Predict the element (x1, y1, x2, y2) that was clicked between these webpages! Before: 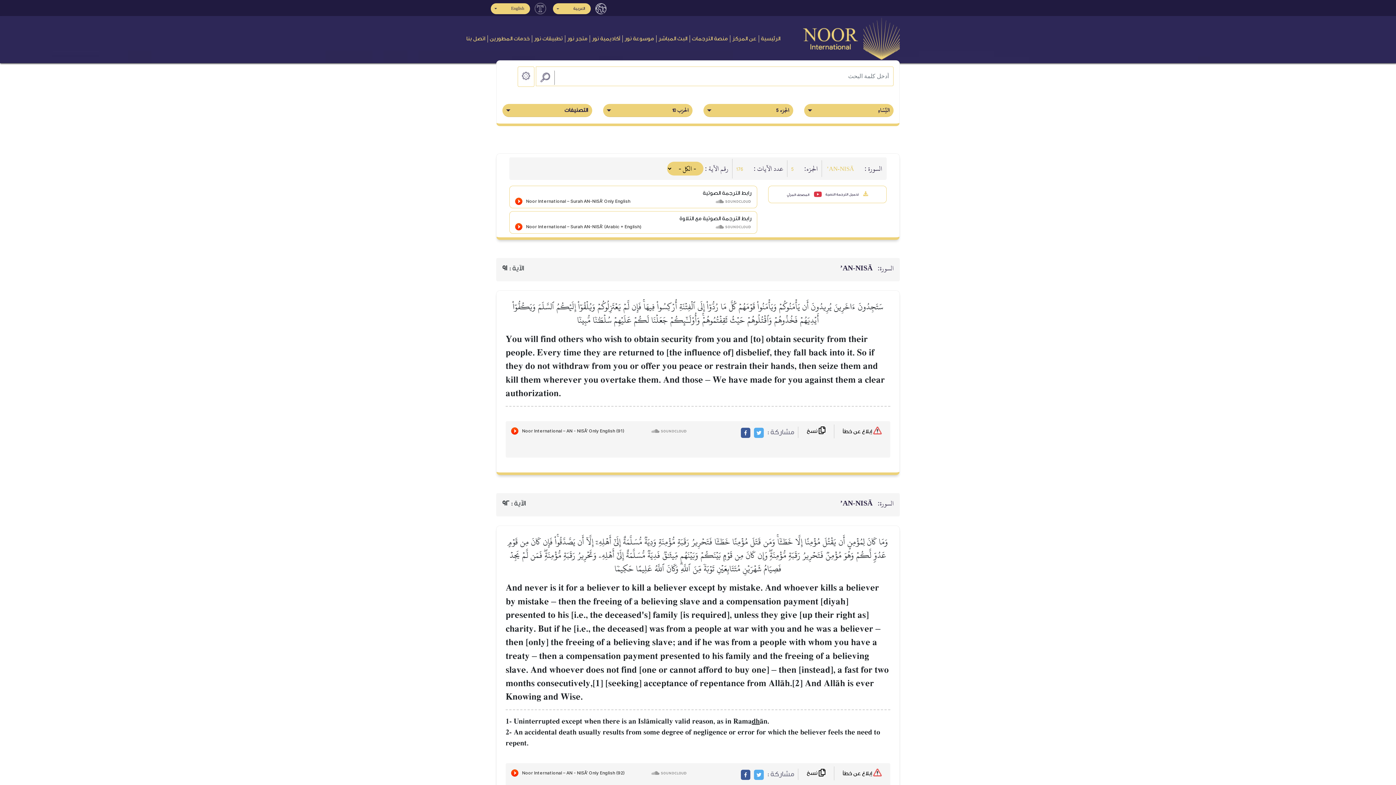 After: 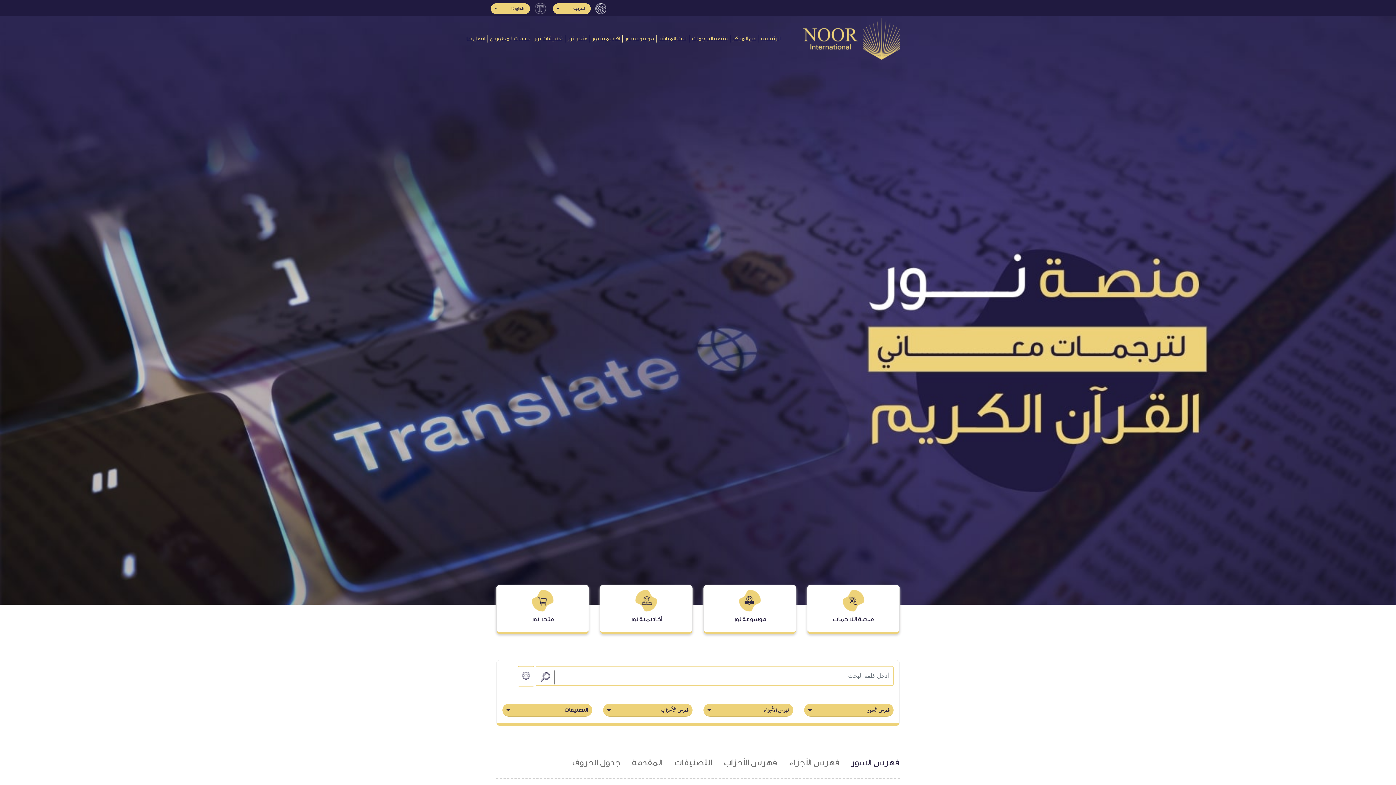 Action: bbox: (758, 31, 782, 46) label: الرئيسية